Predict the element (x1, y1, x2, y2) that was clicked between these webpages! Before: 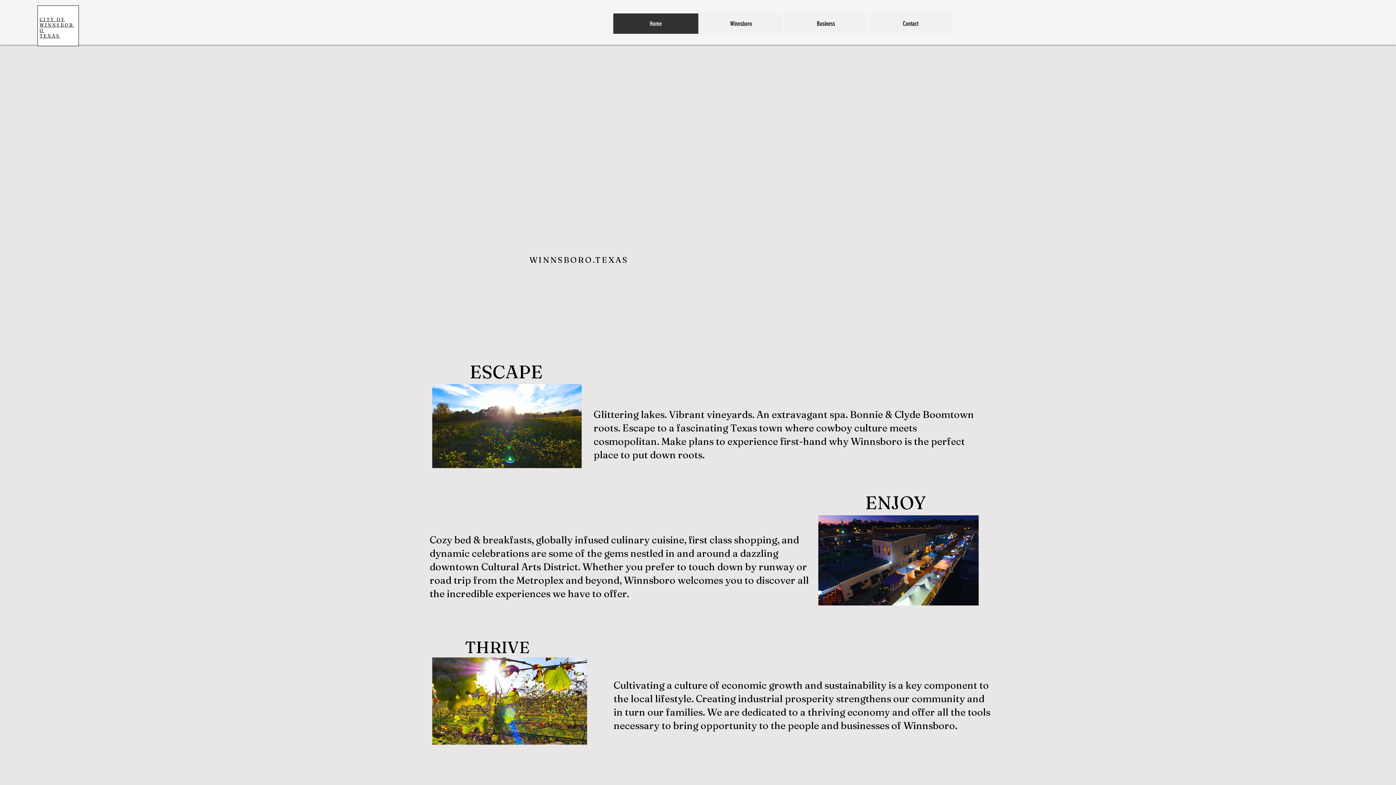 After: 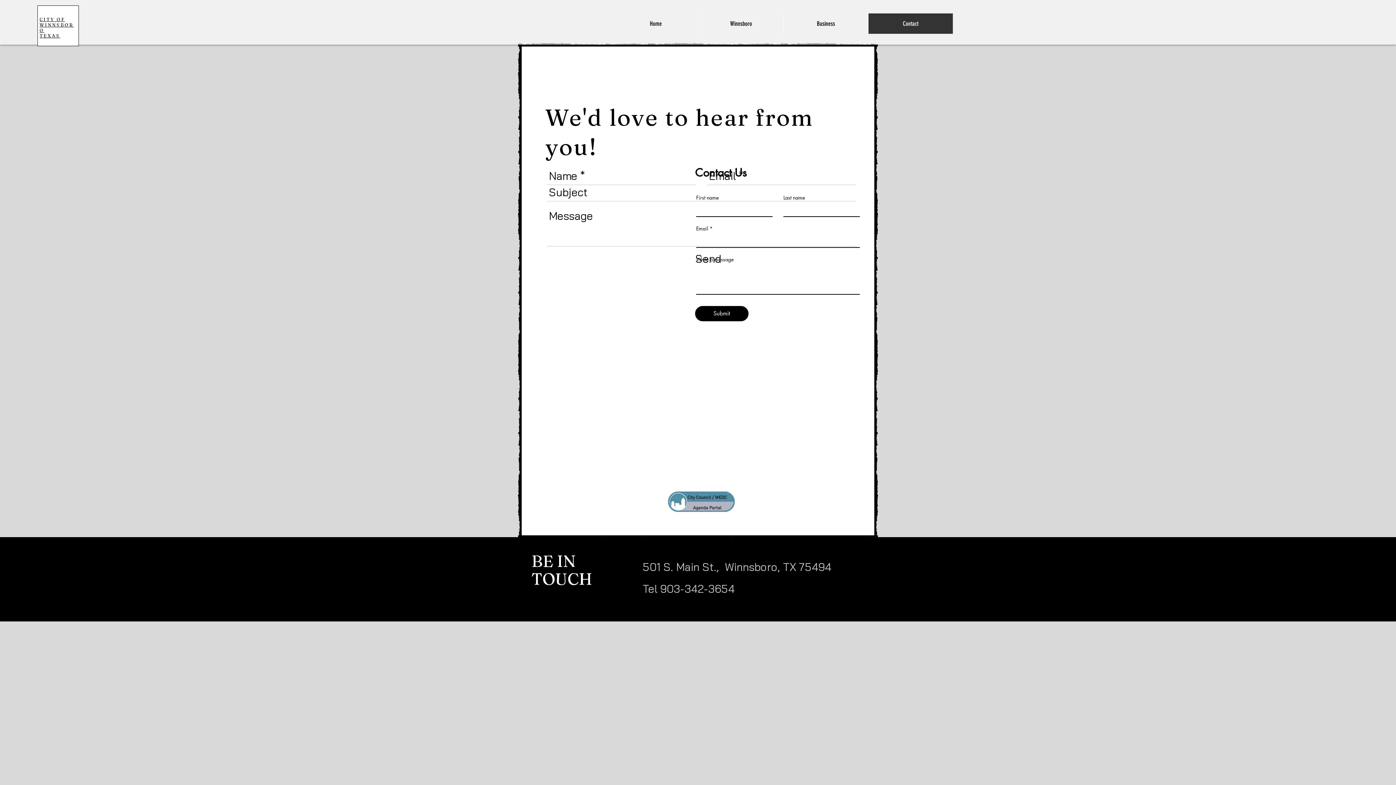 Action: bbox: (868, 13, 953, 33) label: Contact